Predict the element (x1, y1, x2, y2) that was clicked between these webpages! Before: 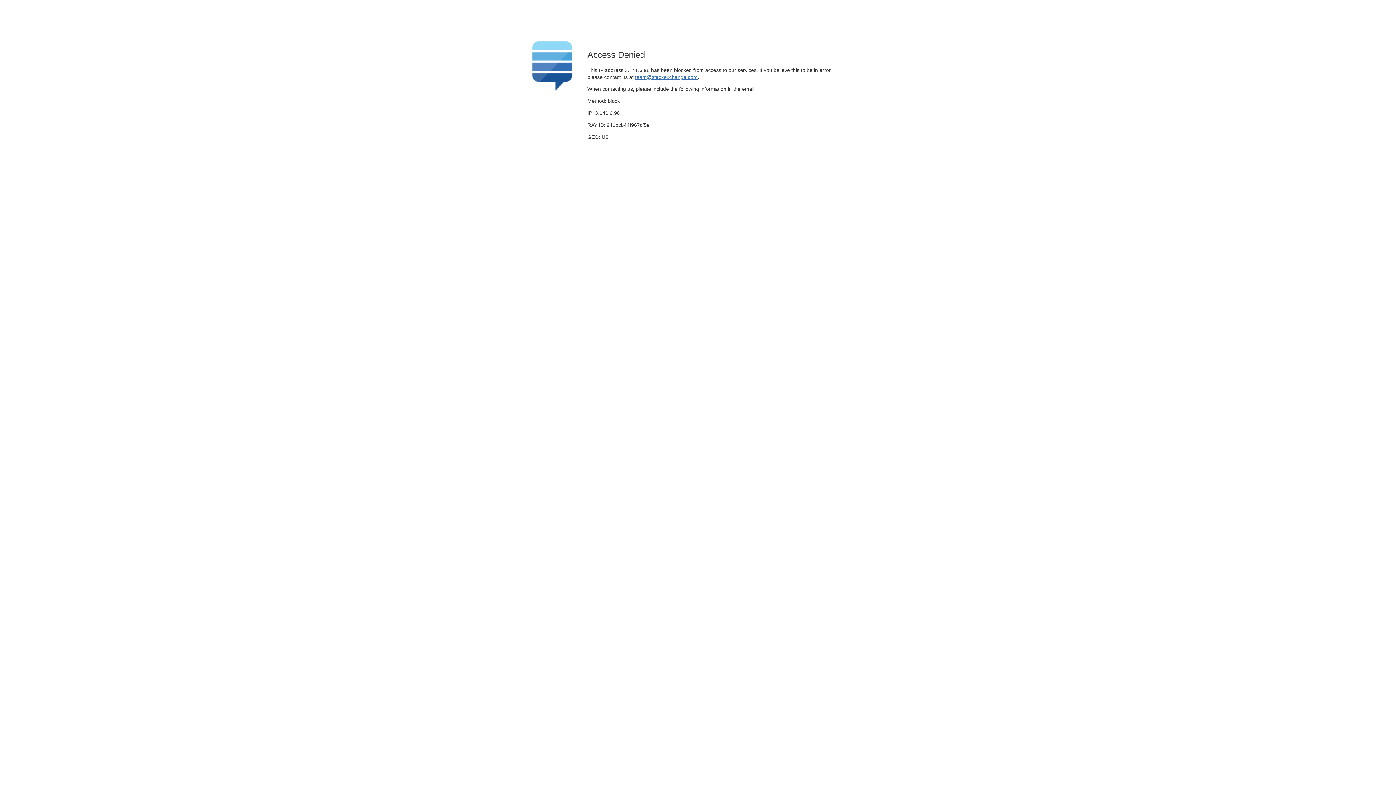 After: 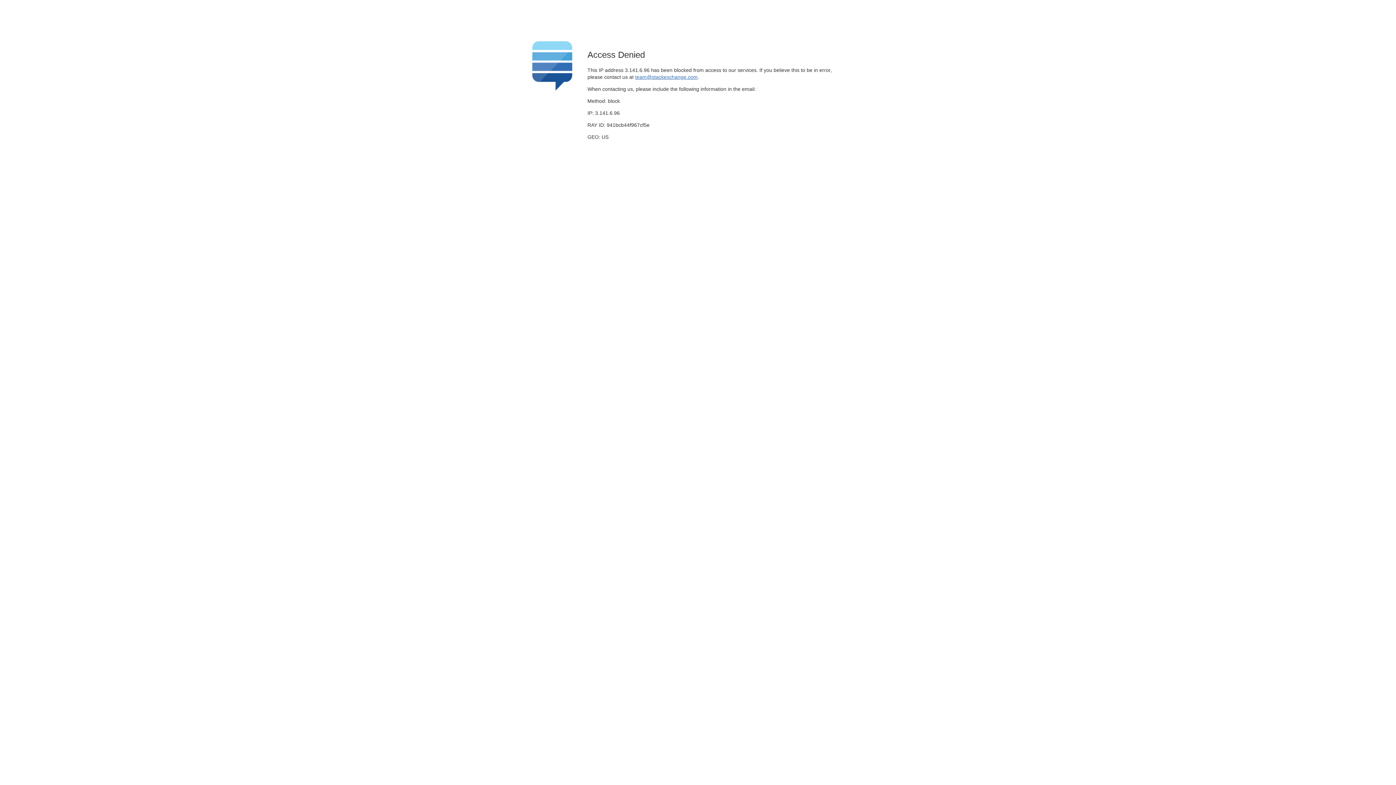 Action: label: team@stackexchange.com bbox: (635, 74, 697, 79)